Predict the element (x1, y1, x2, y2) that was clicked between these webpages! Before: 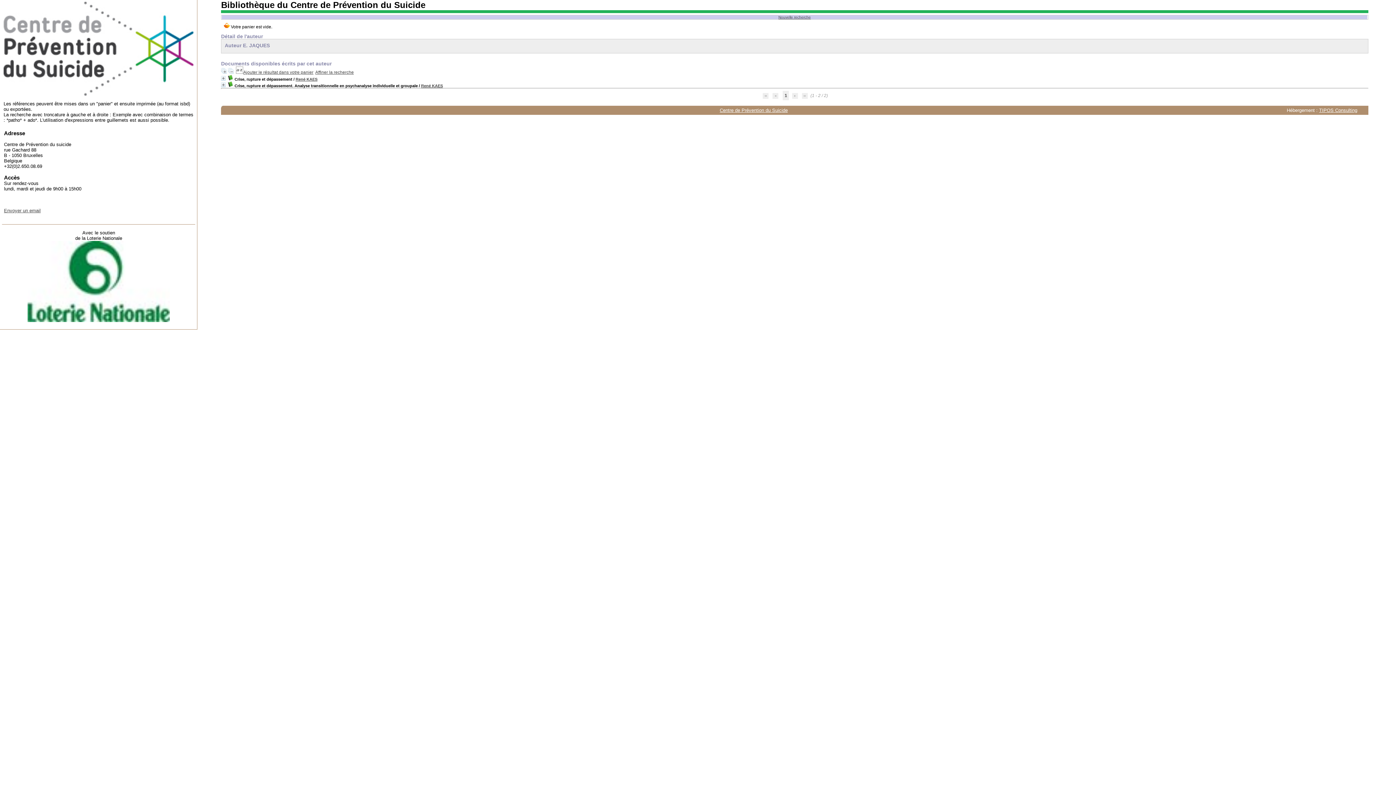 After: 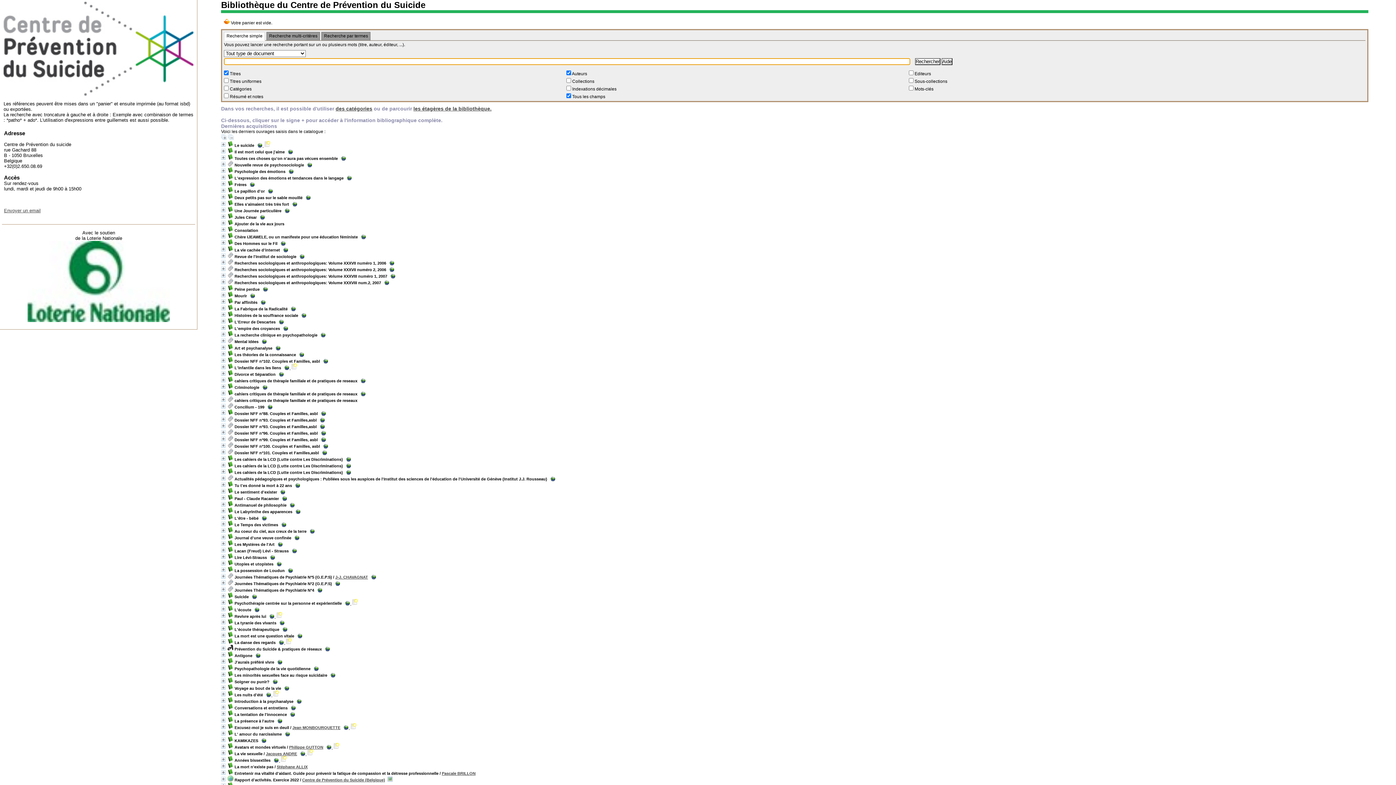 Action: bbox: (778, 15, 811, 19) label: Nouvelle recherche